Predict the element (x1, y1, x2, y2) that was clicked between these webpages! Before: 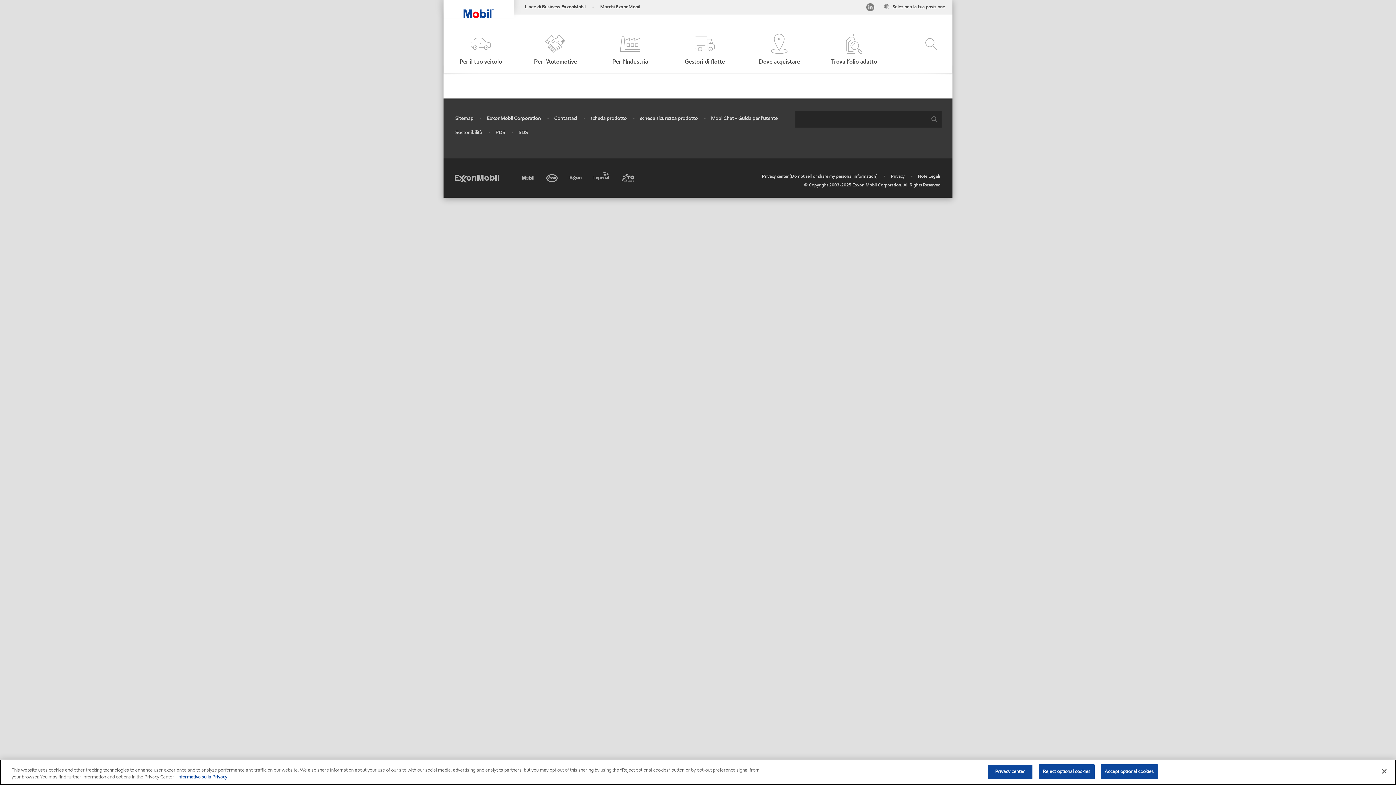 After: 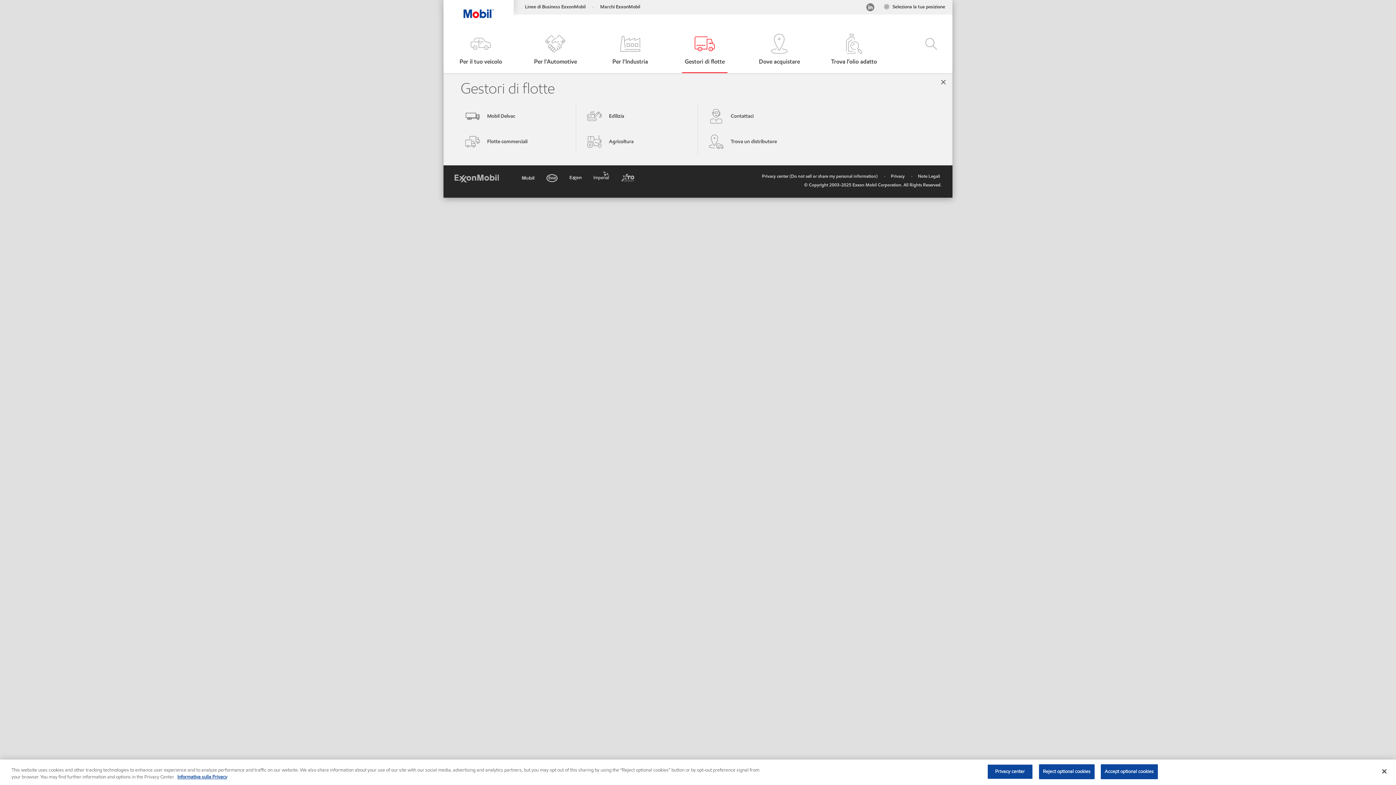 Action: bbox: (668, 33, 741, 66) label: Gestori di flotte